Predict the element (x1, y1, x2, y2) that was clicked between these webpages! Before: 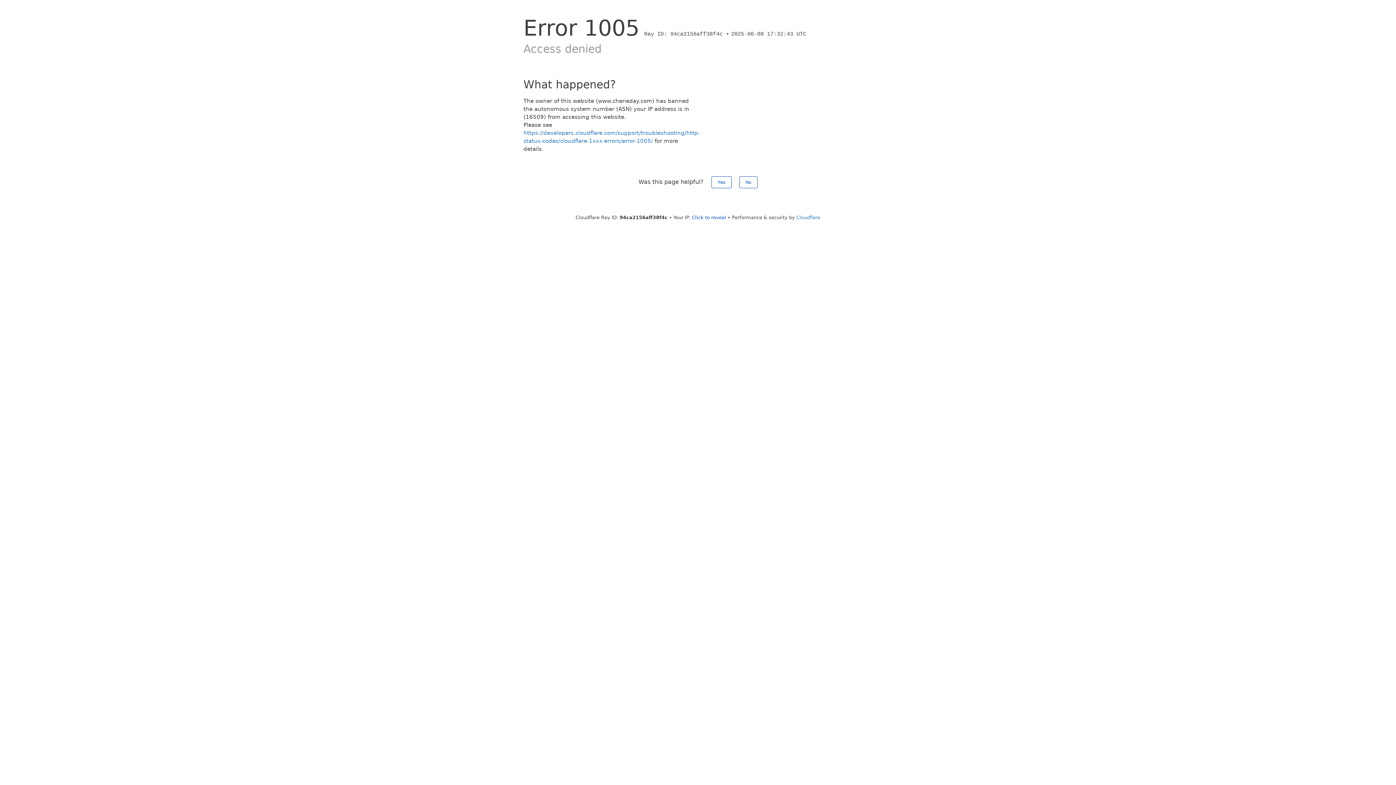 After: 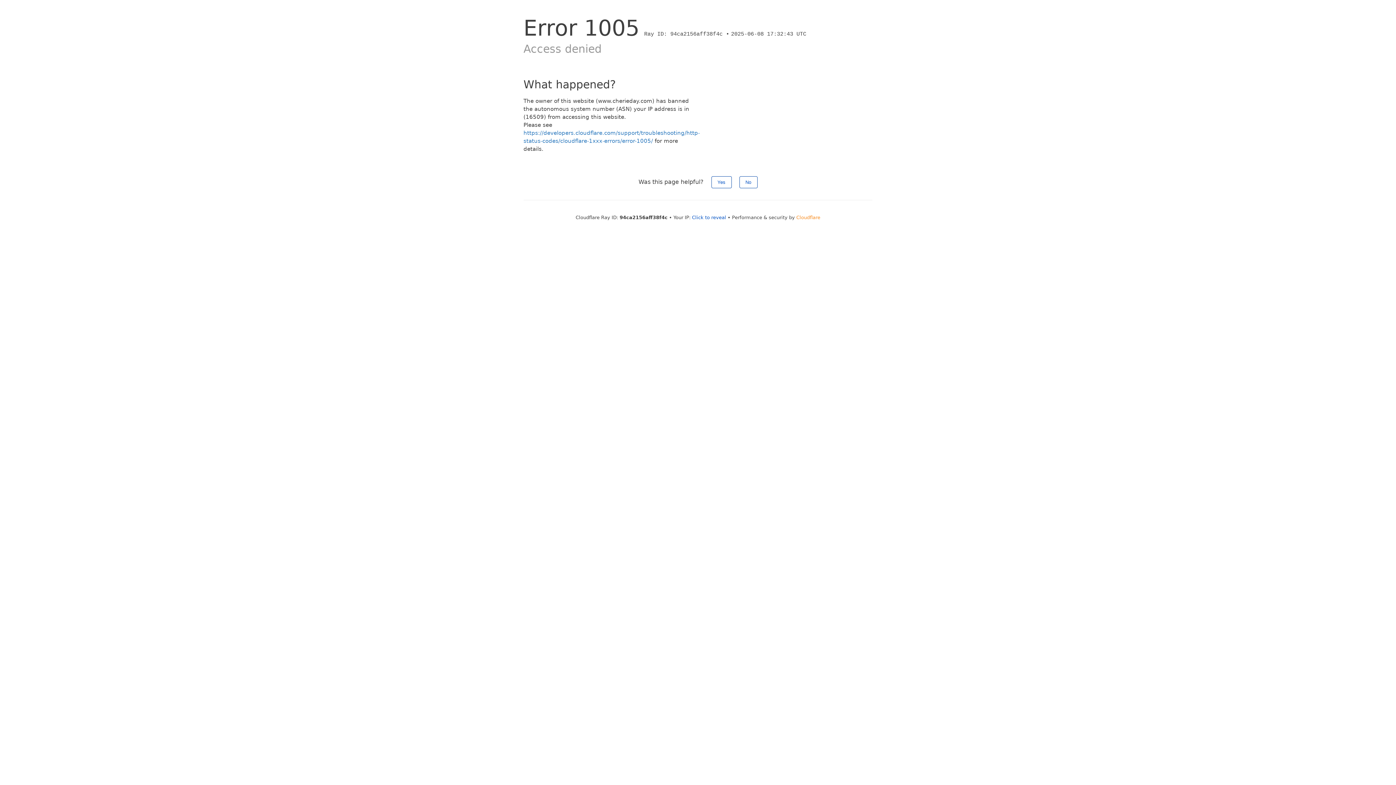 Action: bbox: (796, 214, 820, 220) label: Cloudflare